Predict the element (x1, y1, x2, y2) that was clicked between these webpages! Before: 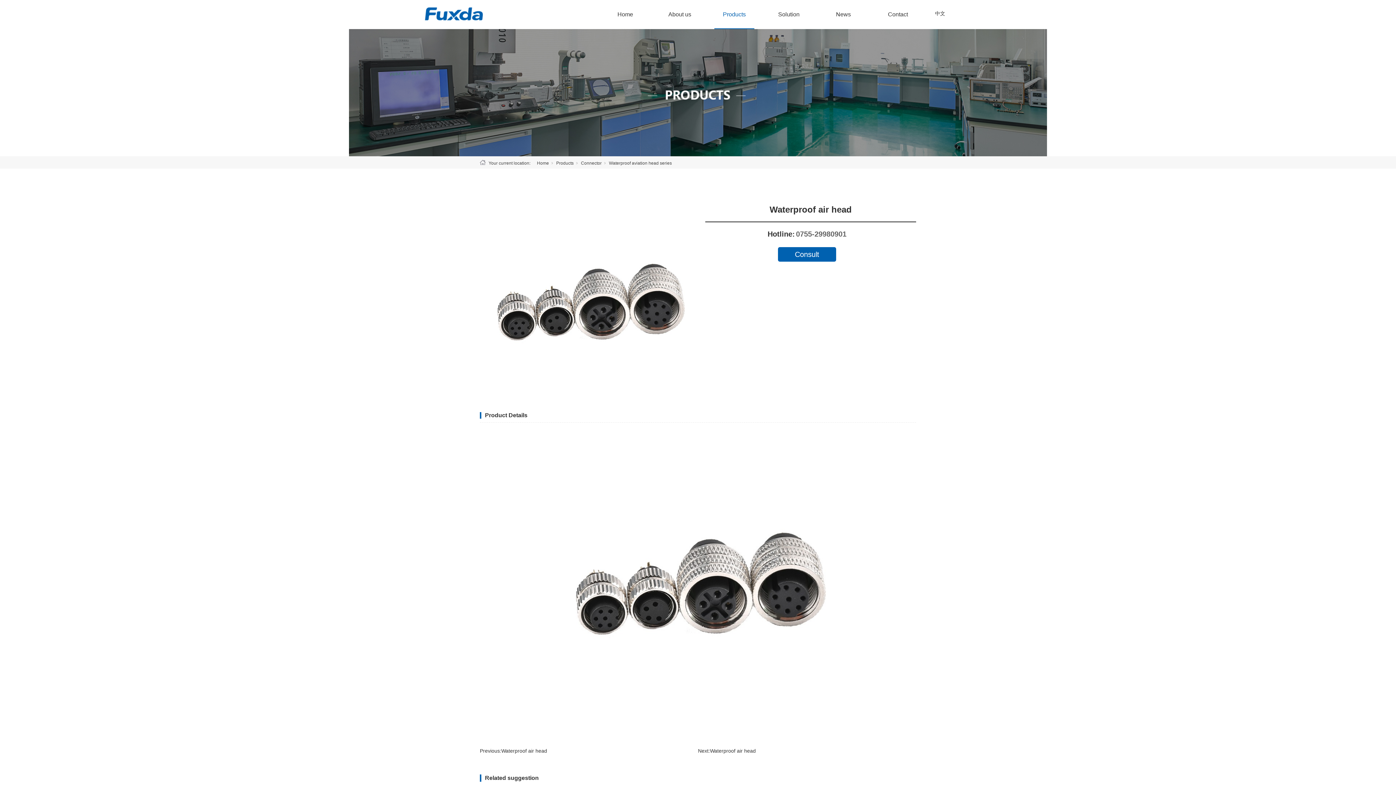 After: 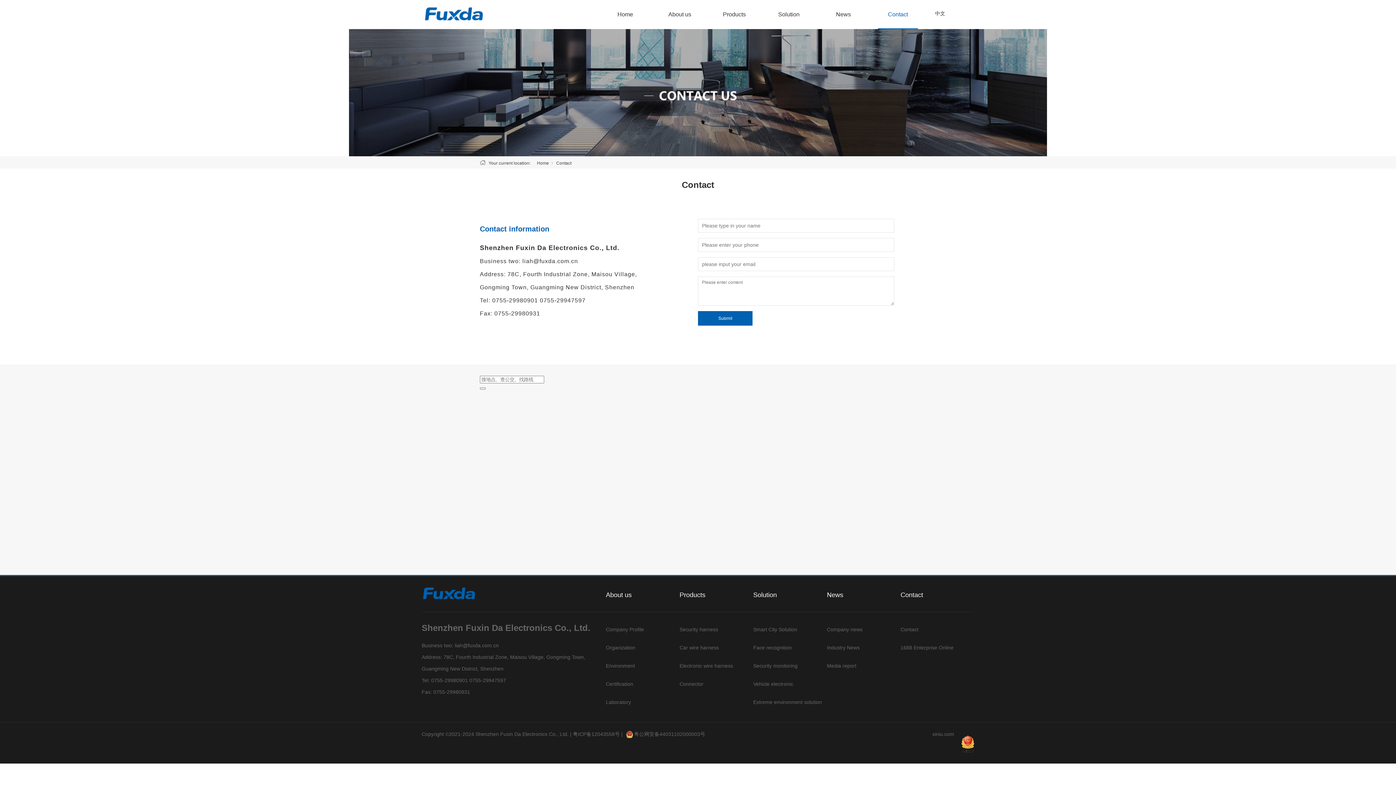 Action: bbox: (878, 0, 918, 29) label: Contact